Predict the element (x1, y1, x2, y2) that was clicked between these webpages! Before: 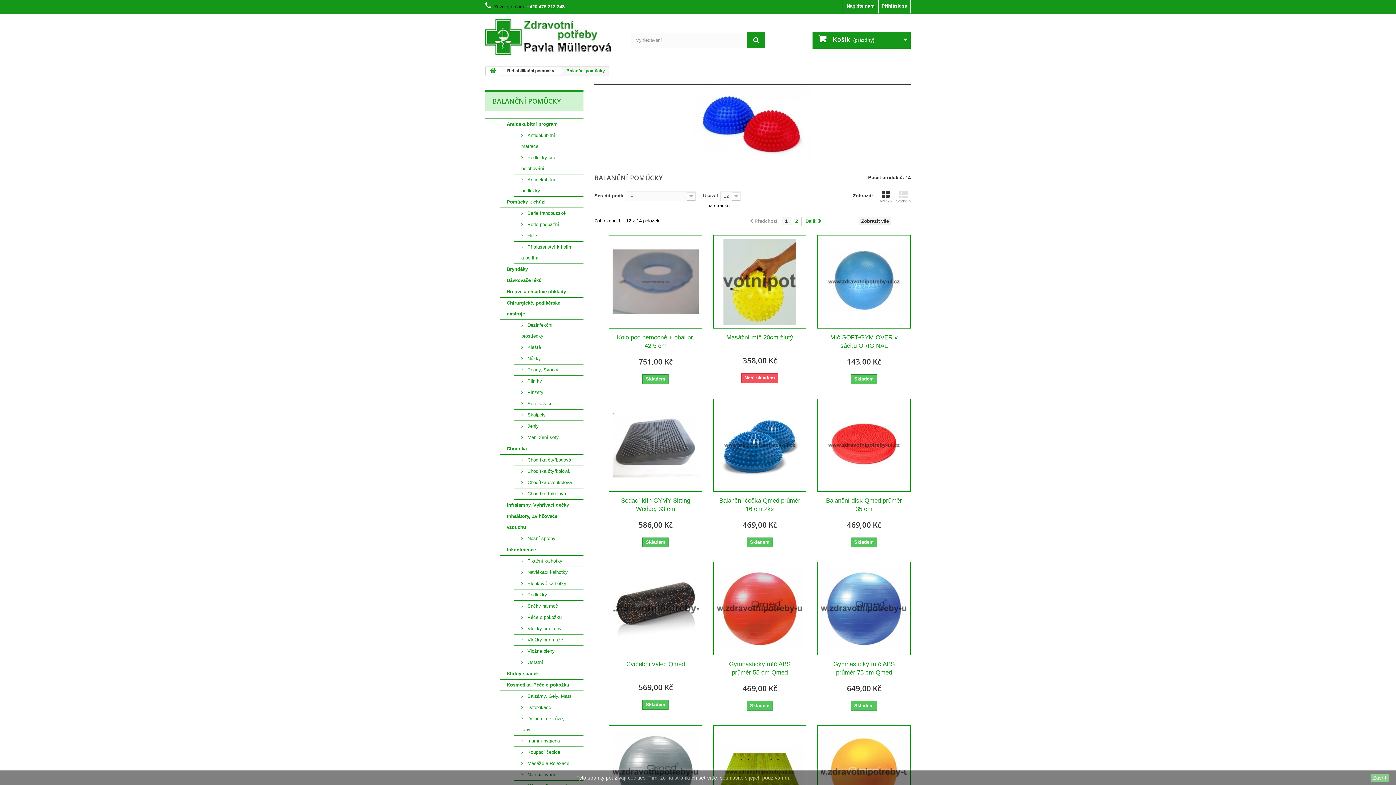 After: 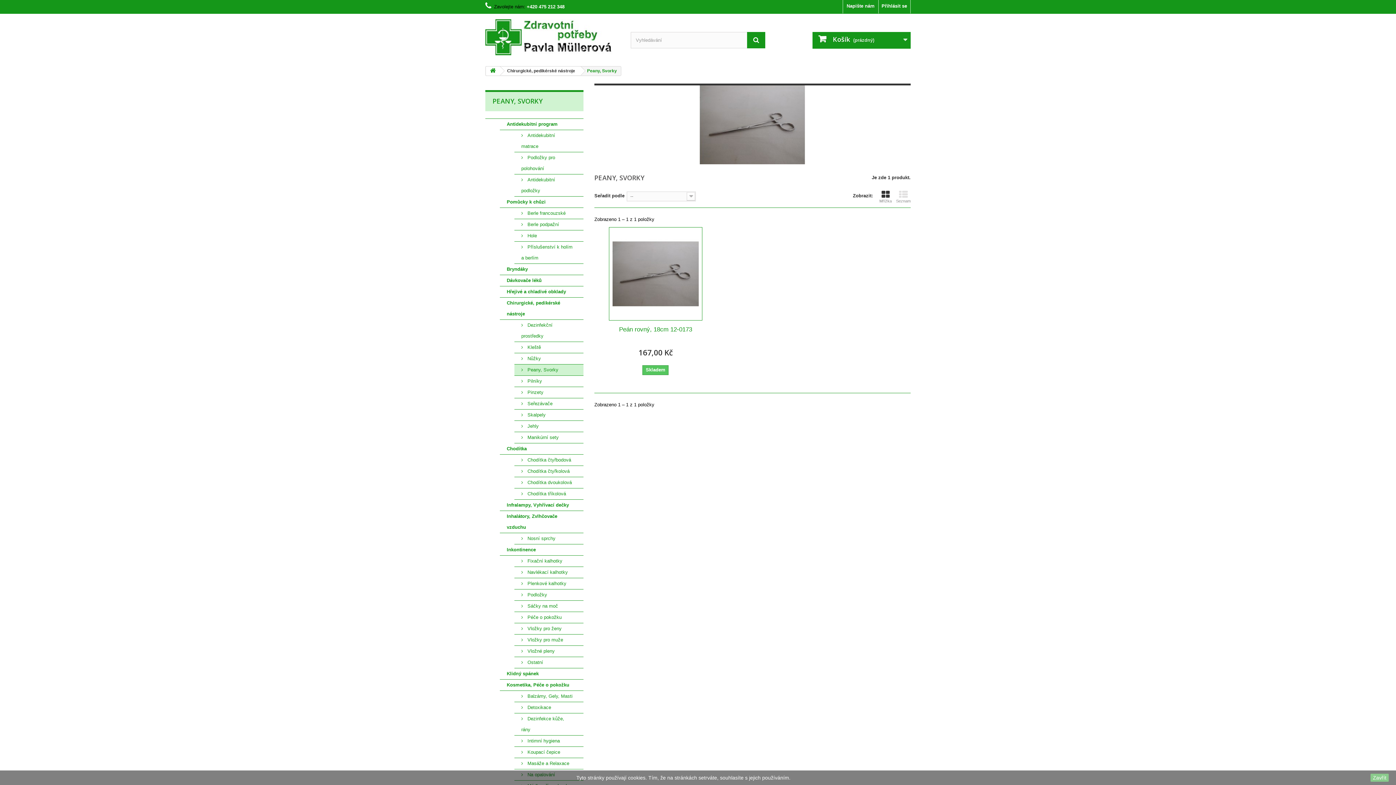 Action: bbox: (514, 364, 583, 376) label:  Peany, Svorky